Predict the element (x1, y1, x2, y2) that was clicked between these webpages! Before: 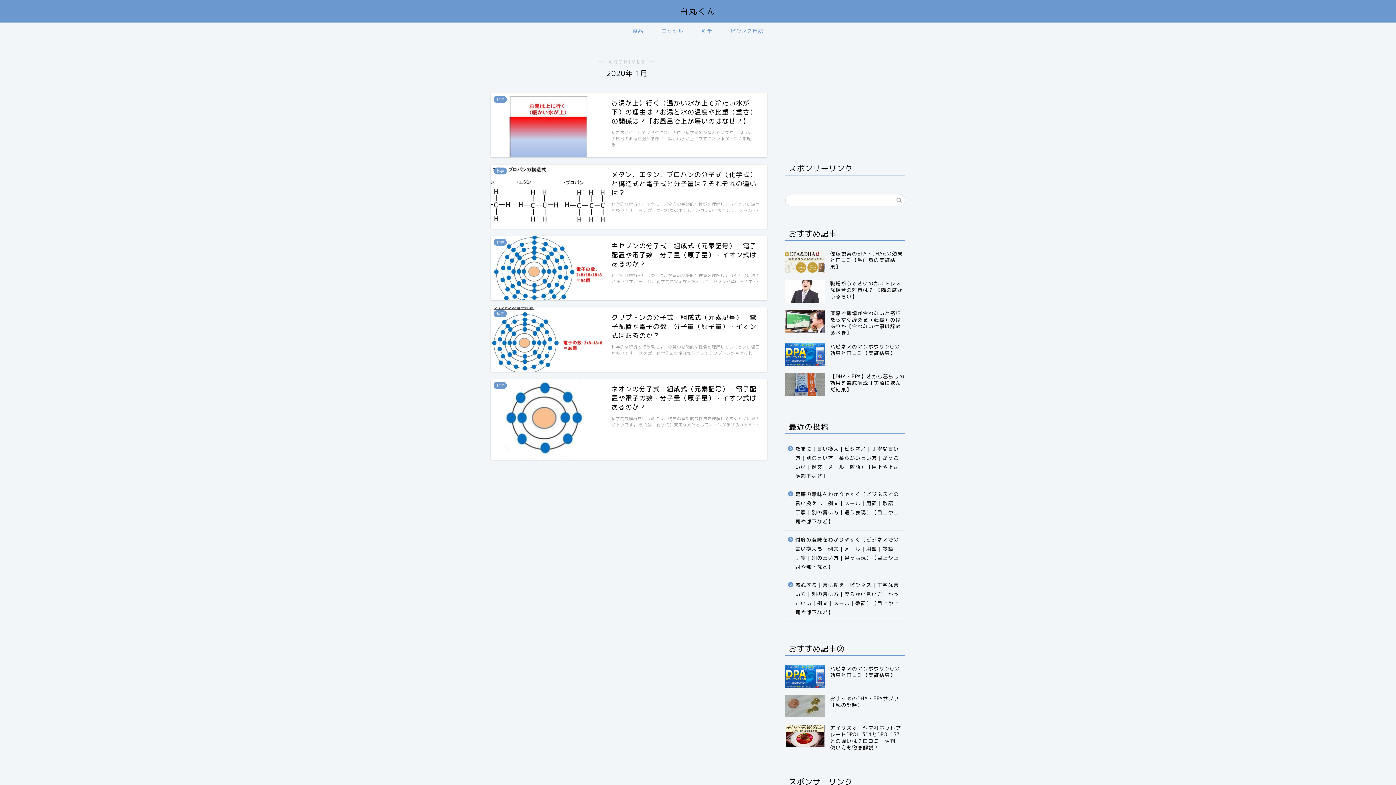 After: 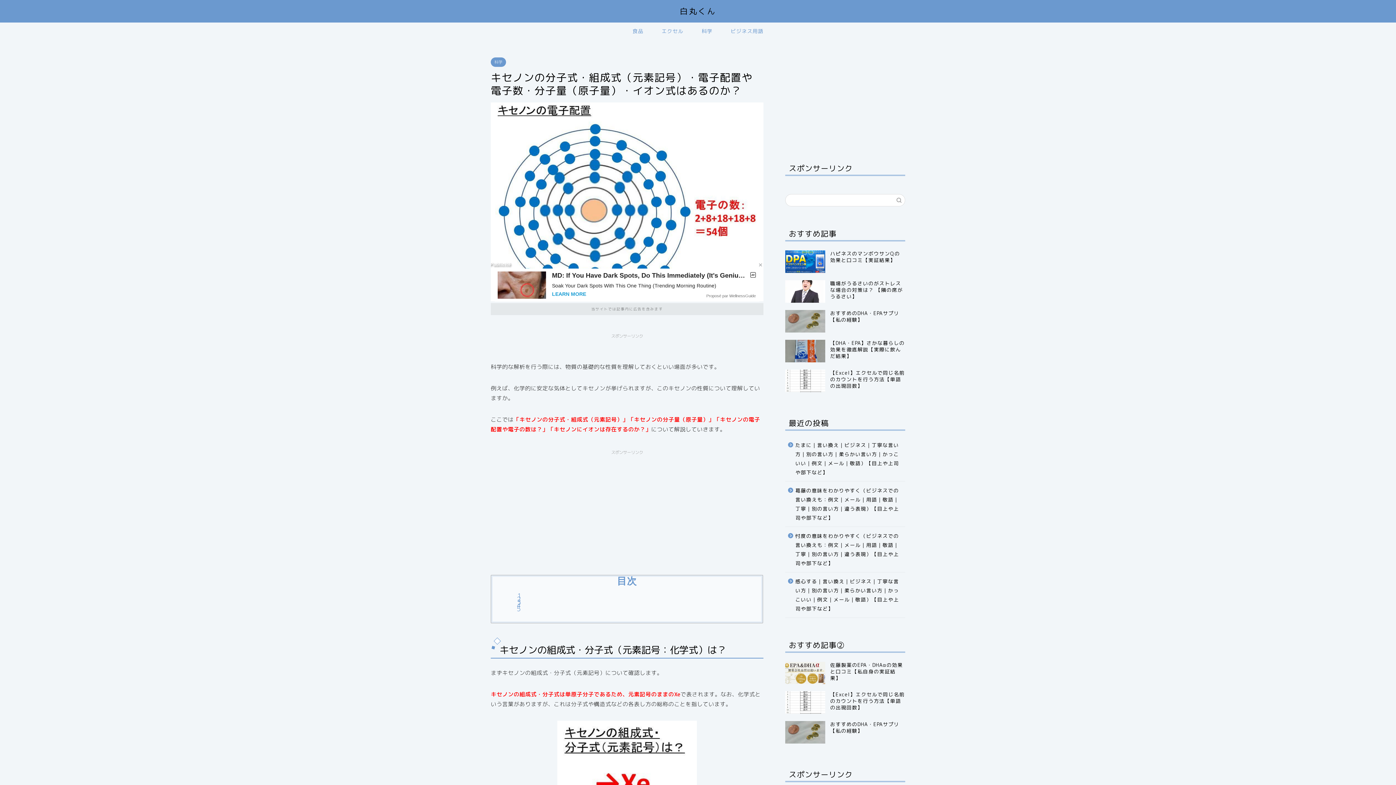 Action: bbox: (490, 236, 767, 300) label: 科学
キセノンの分子式・組成式（元素記号）・電子配置や電子数・分子量（原子量）・イオン式はあるのか？
科学的な解析を行う際には、物質の基礎的な性質を理解しておくといい場面が多いです。 例えば、化学的に安定な気体としてキセノンが挙げられま …